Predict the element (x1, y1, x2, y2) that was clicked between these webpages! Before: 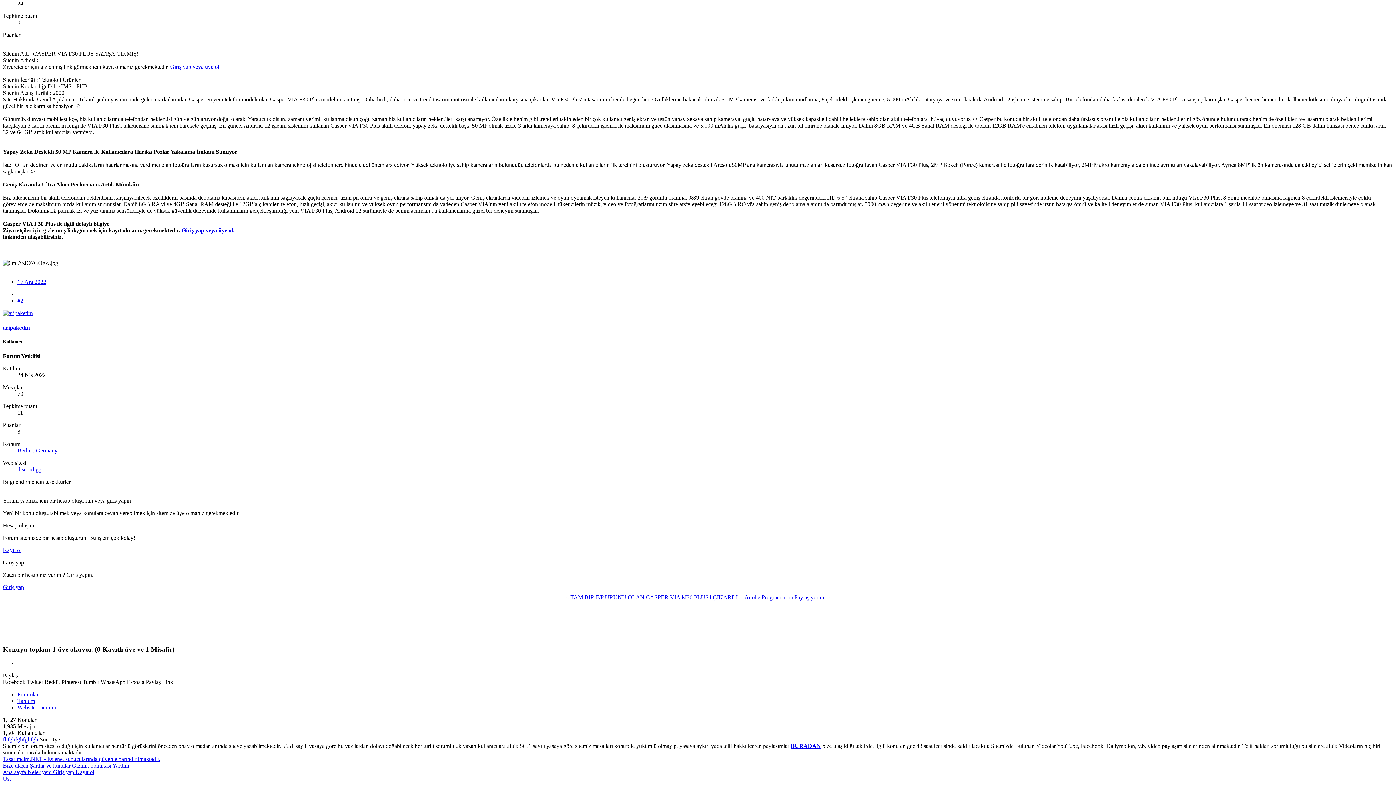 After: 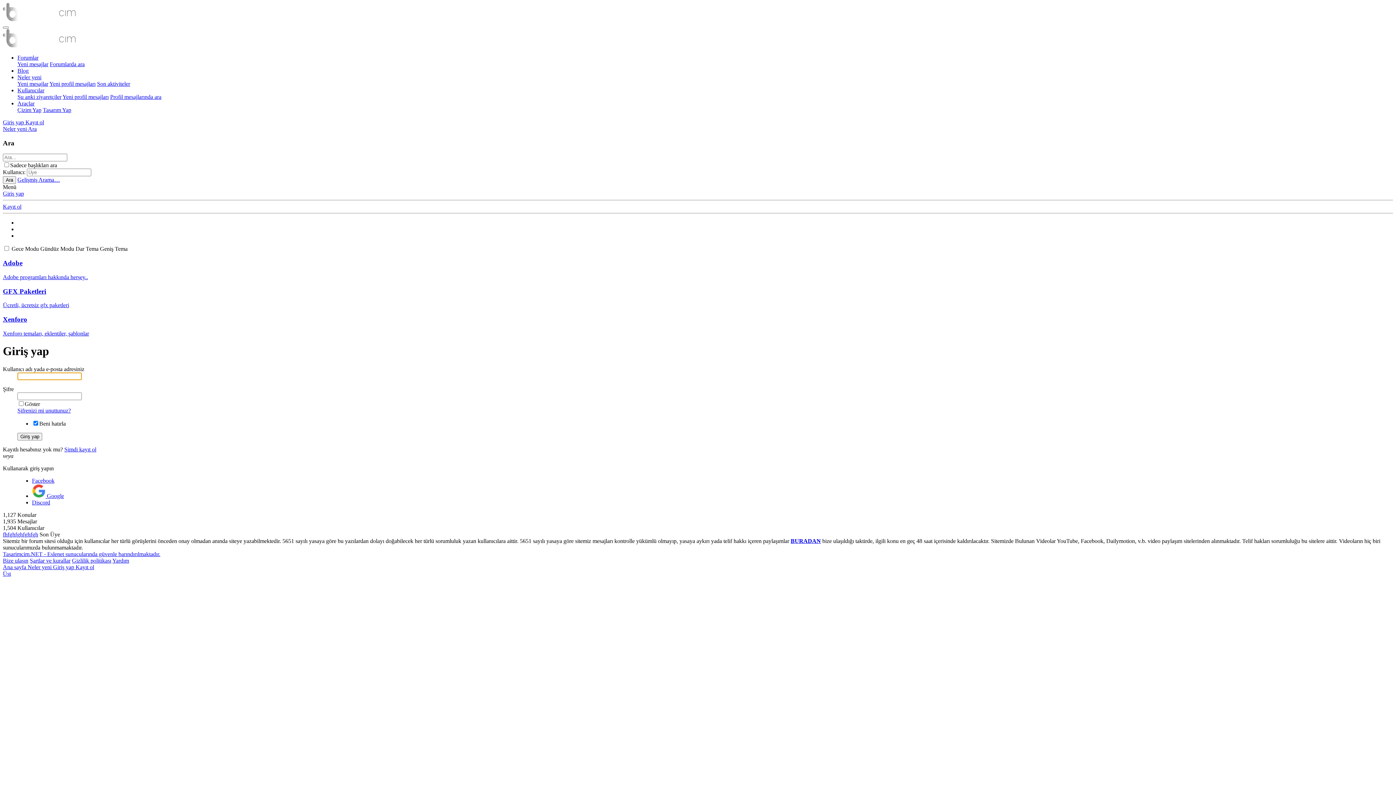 Action: label: Giriş yap  bbox: (53, 769, 75, 775)